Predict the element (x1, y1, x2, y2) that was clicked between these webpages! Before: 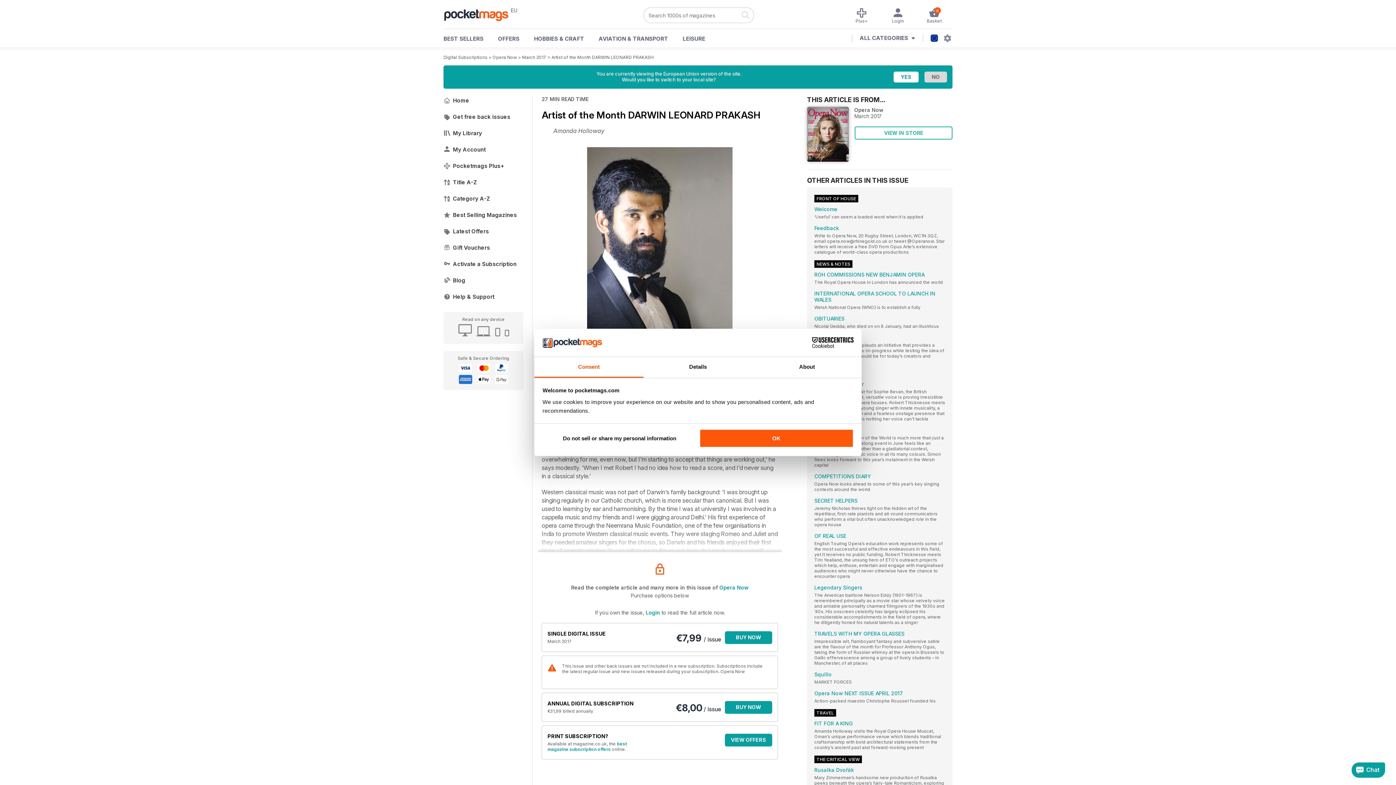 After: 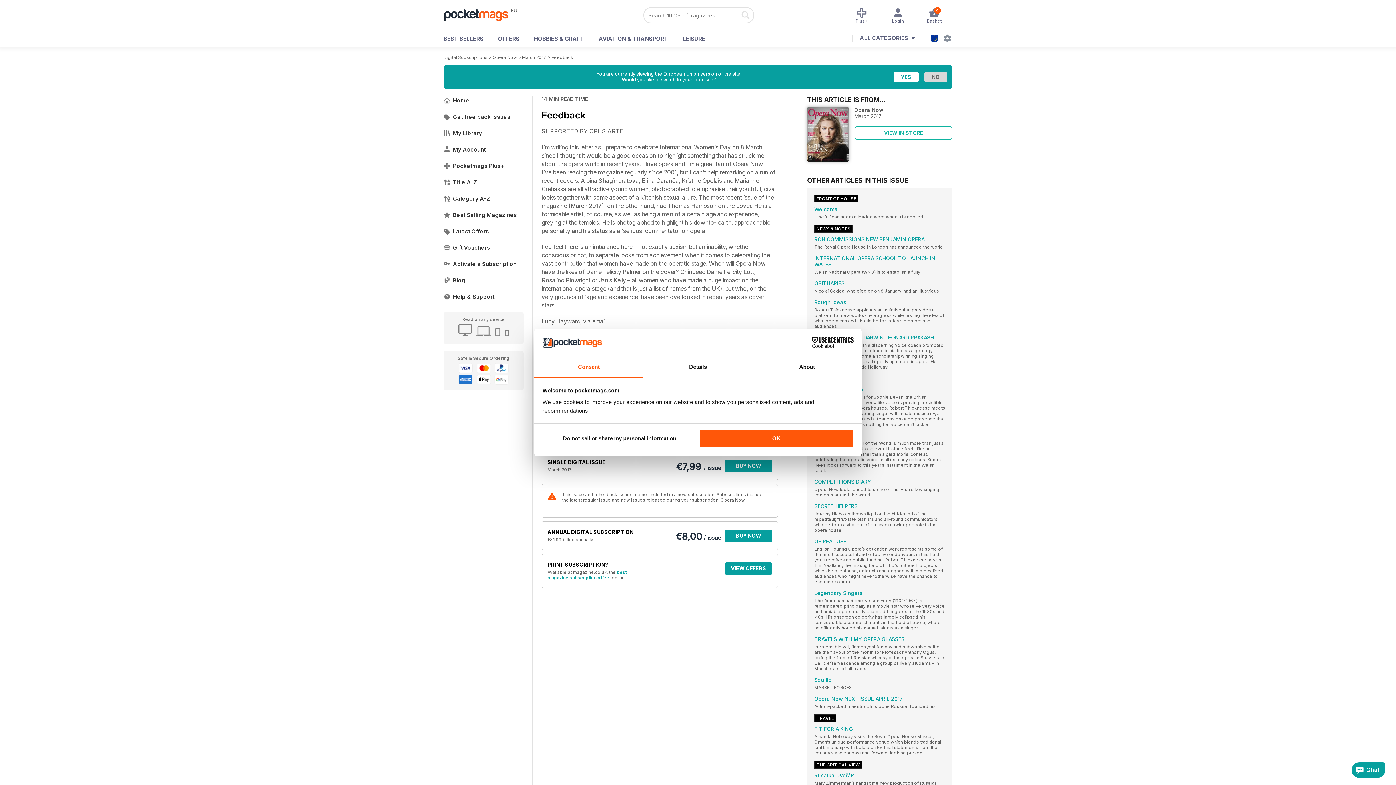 Action: label: Feedback
Write to Opera Now, 20 Rugby Street, London, WC1N 3QZ, email opera.now@rhinegold.co.uk or tweet @Operanow. Star letters will receive a free DVD from Opus Arte’s extensive catalogue of world-class opera productions bbox: (814, 224, 945, 254)